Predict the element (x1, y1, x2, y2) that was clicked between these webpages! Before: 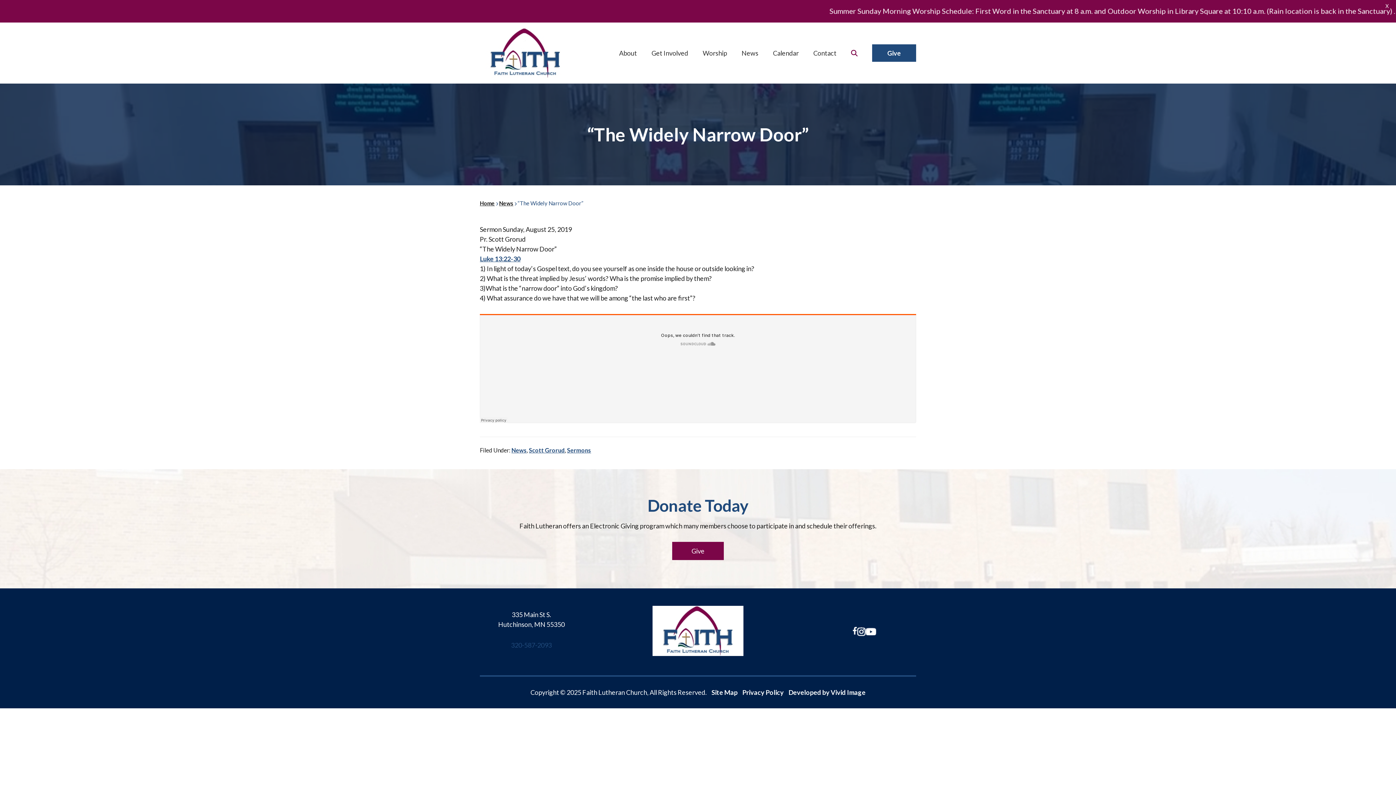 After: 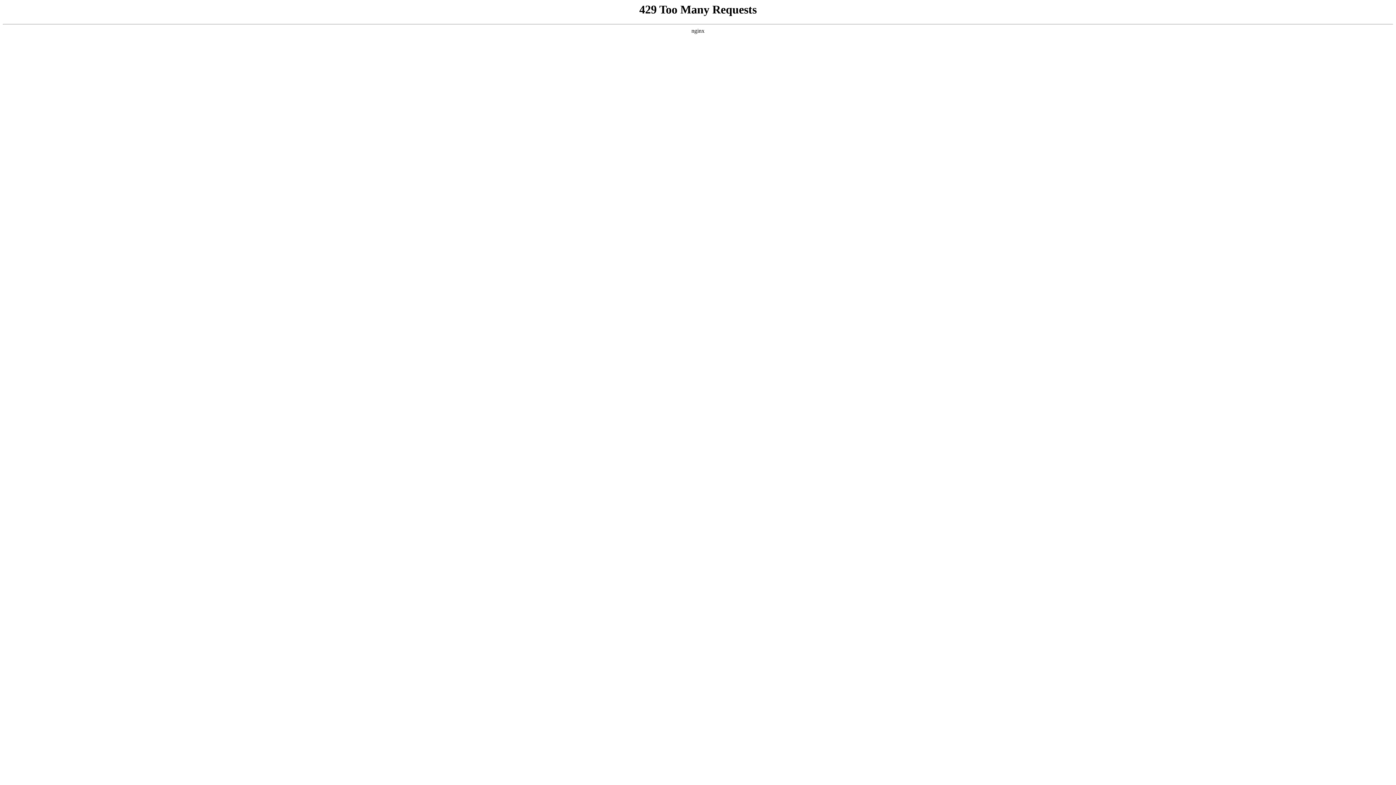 Action: bbox: (765, 46, 806, 60) label: Calendar